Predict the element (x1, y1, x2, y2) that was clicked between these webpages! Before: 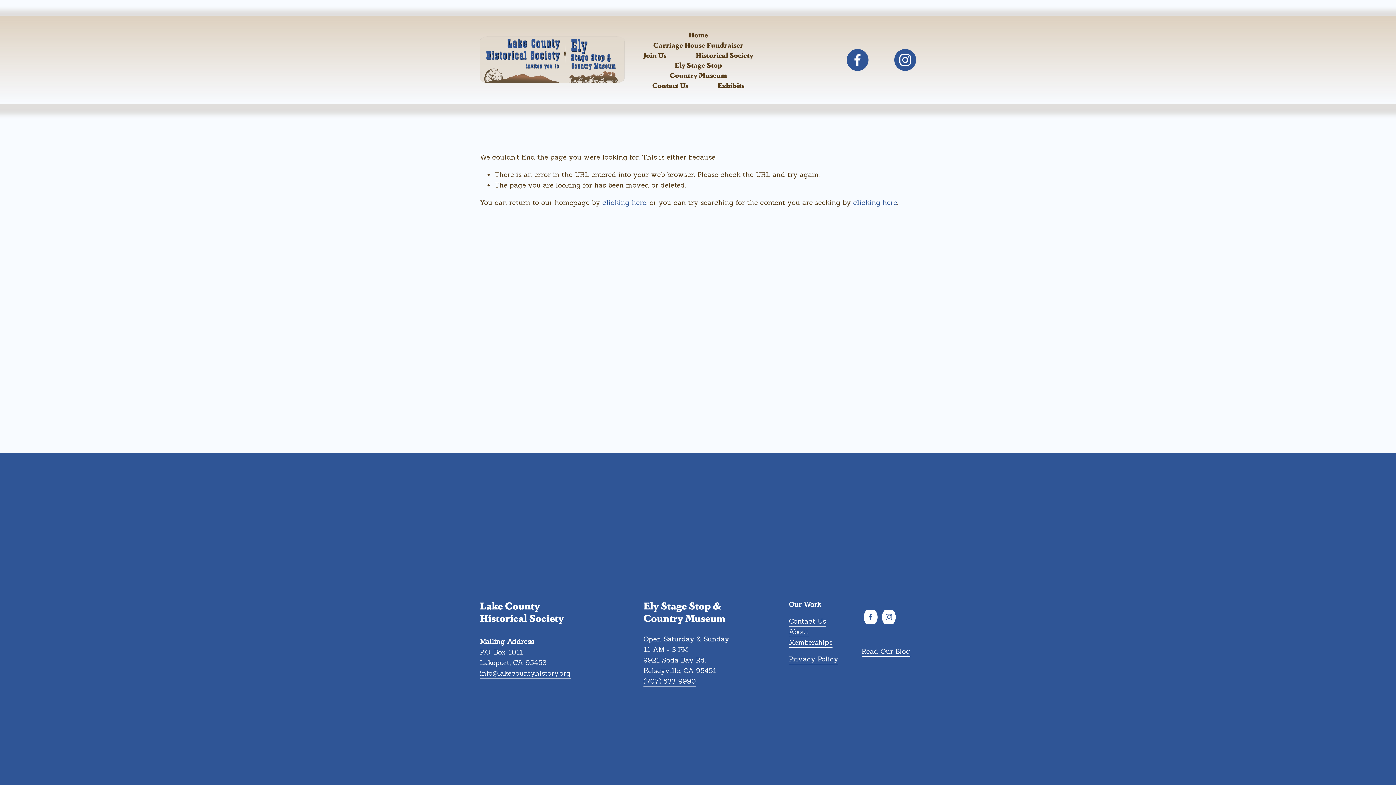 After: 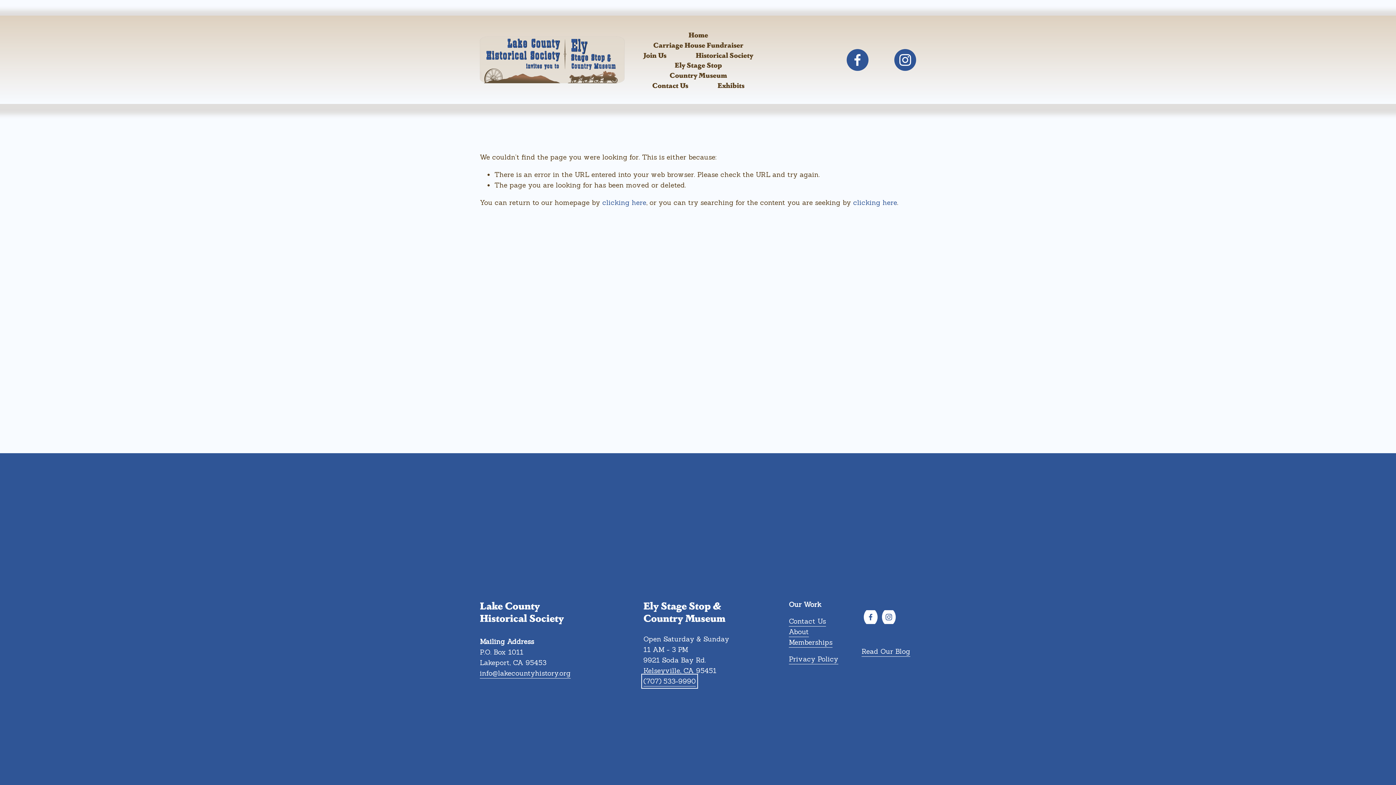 Action: label: (707) 533-9990 bbox: (643, 676, 696, 686)